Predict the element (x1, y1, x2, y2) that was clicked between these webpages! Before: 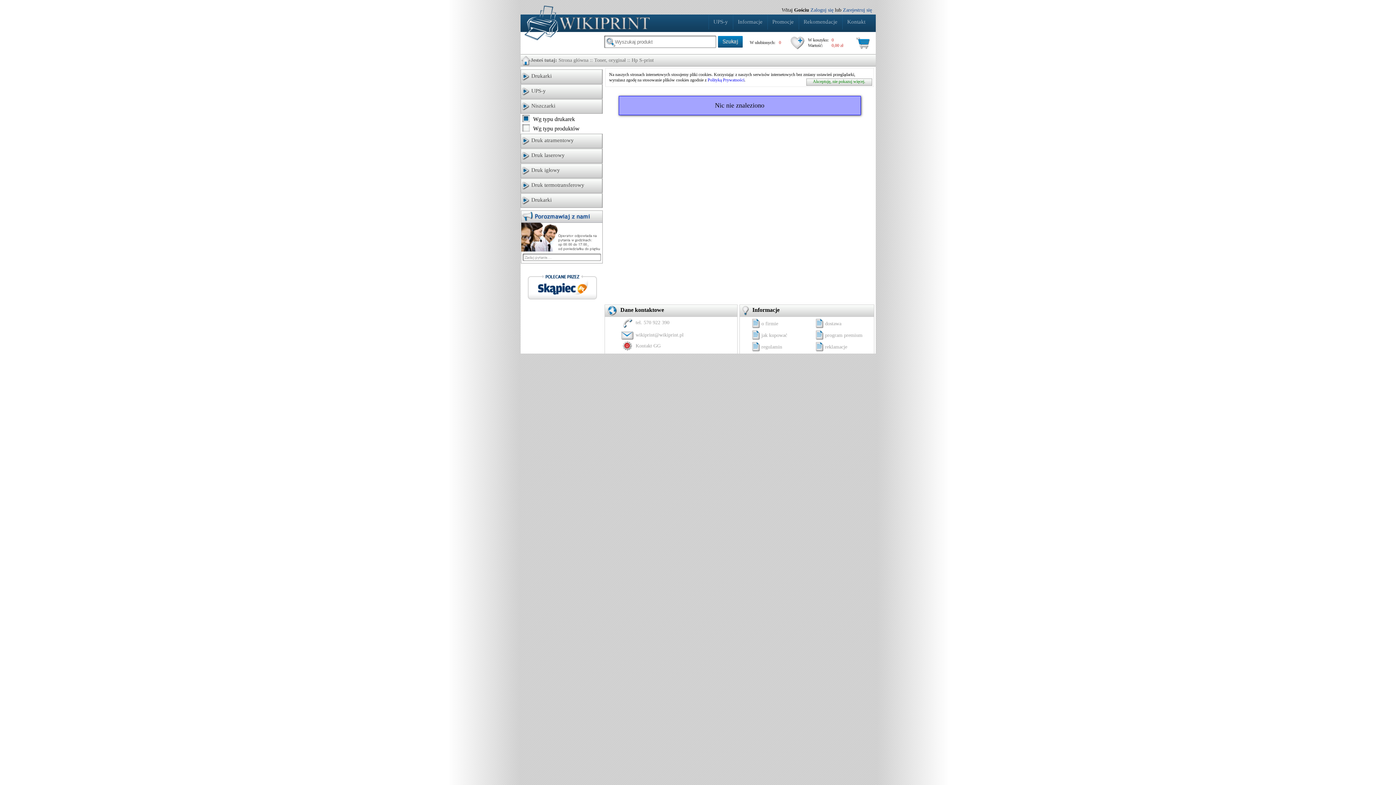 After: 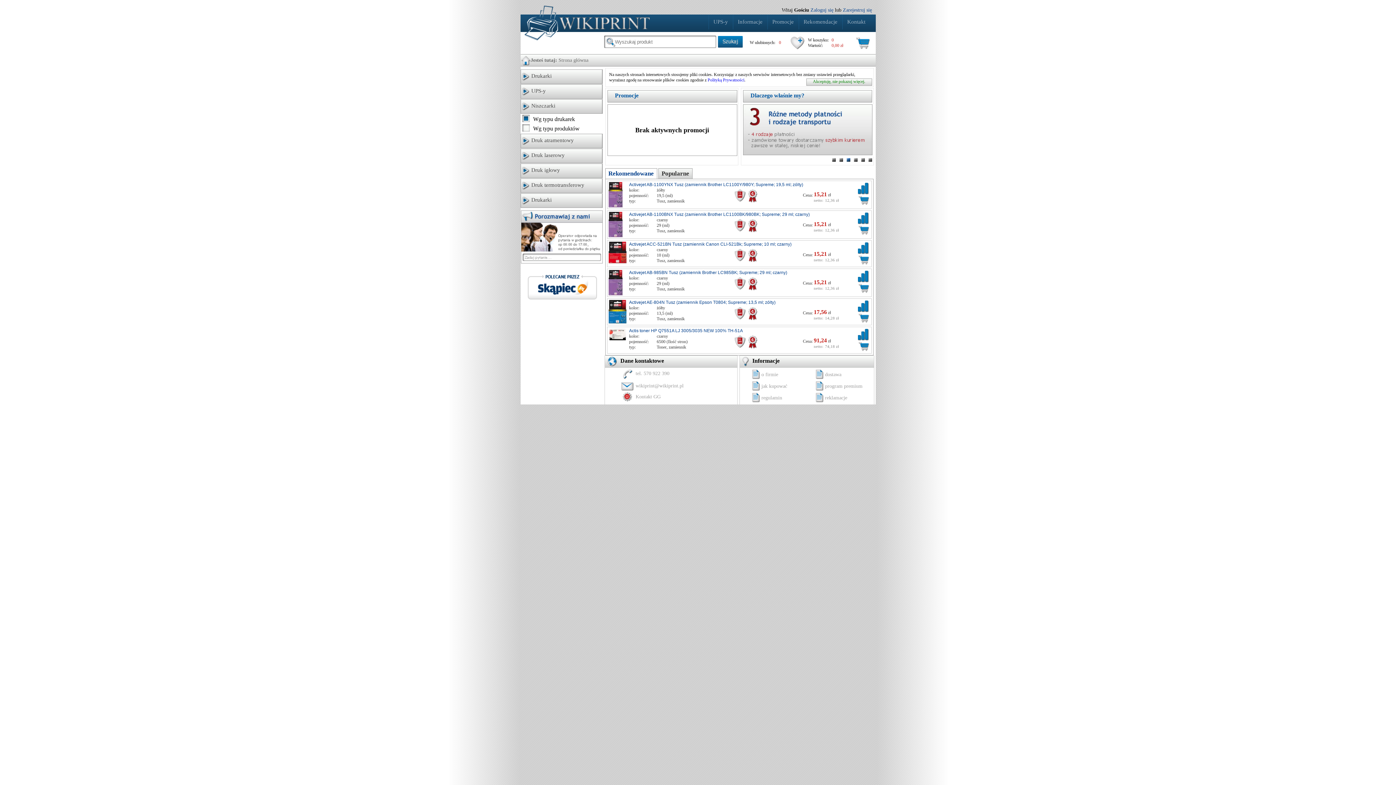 Action: label: Strona główna bbox: (558, 57, 588, 62)